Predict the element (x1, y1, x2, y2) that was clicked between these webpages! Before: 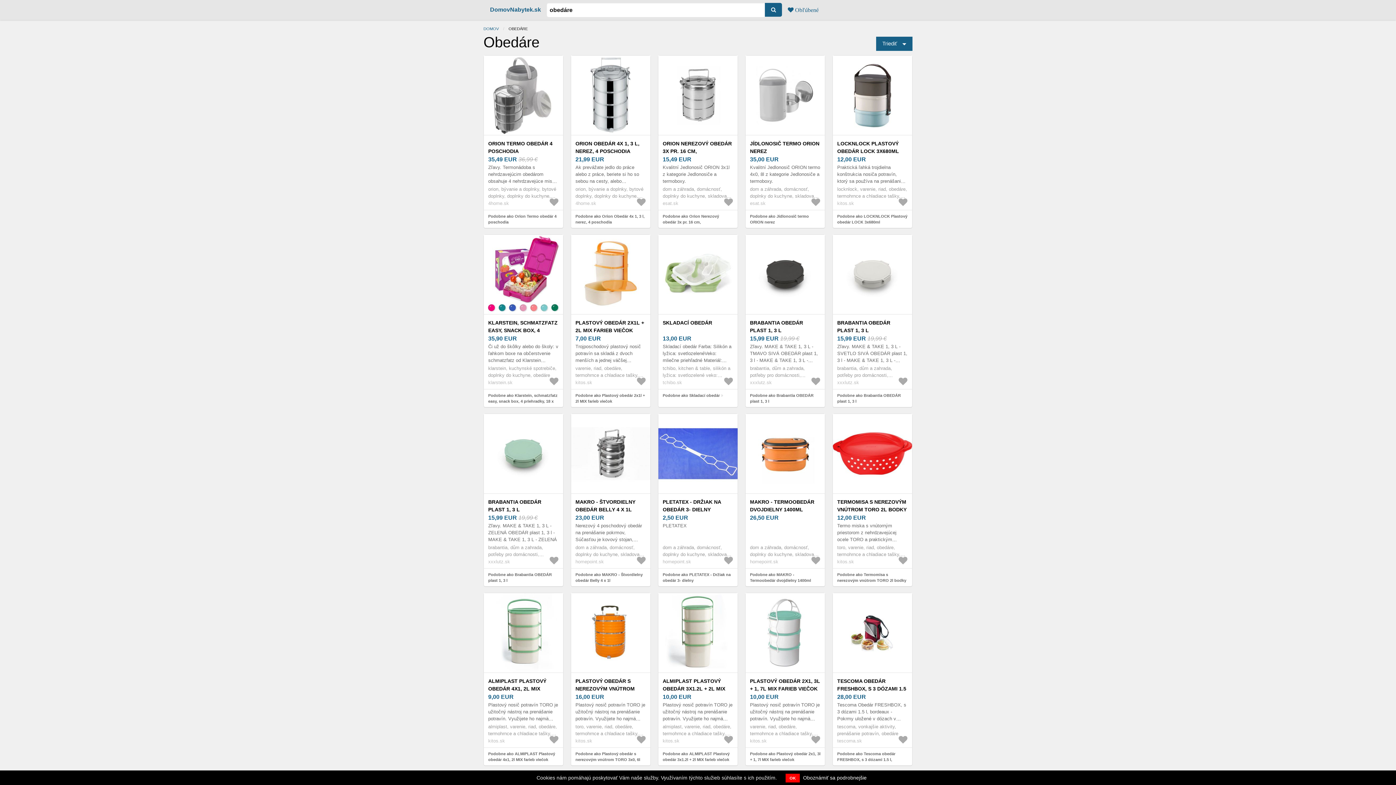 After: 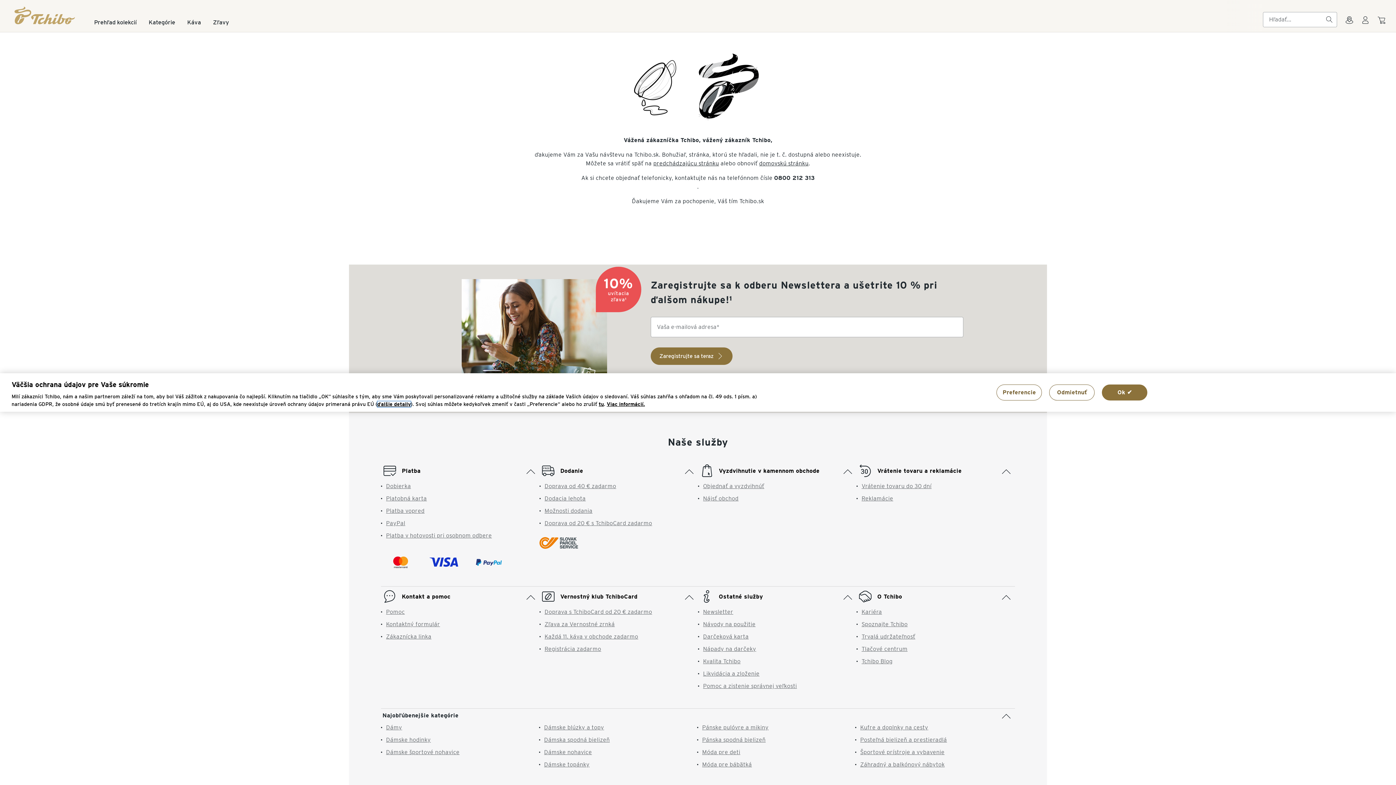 Action: label: SKLADACÍ OBEDÁR bbox: (662, 319, 712, 327)